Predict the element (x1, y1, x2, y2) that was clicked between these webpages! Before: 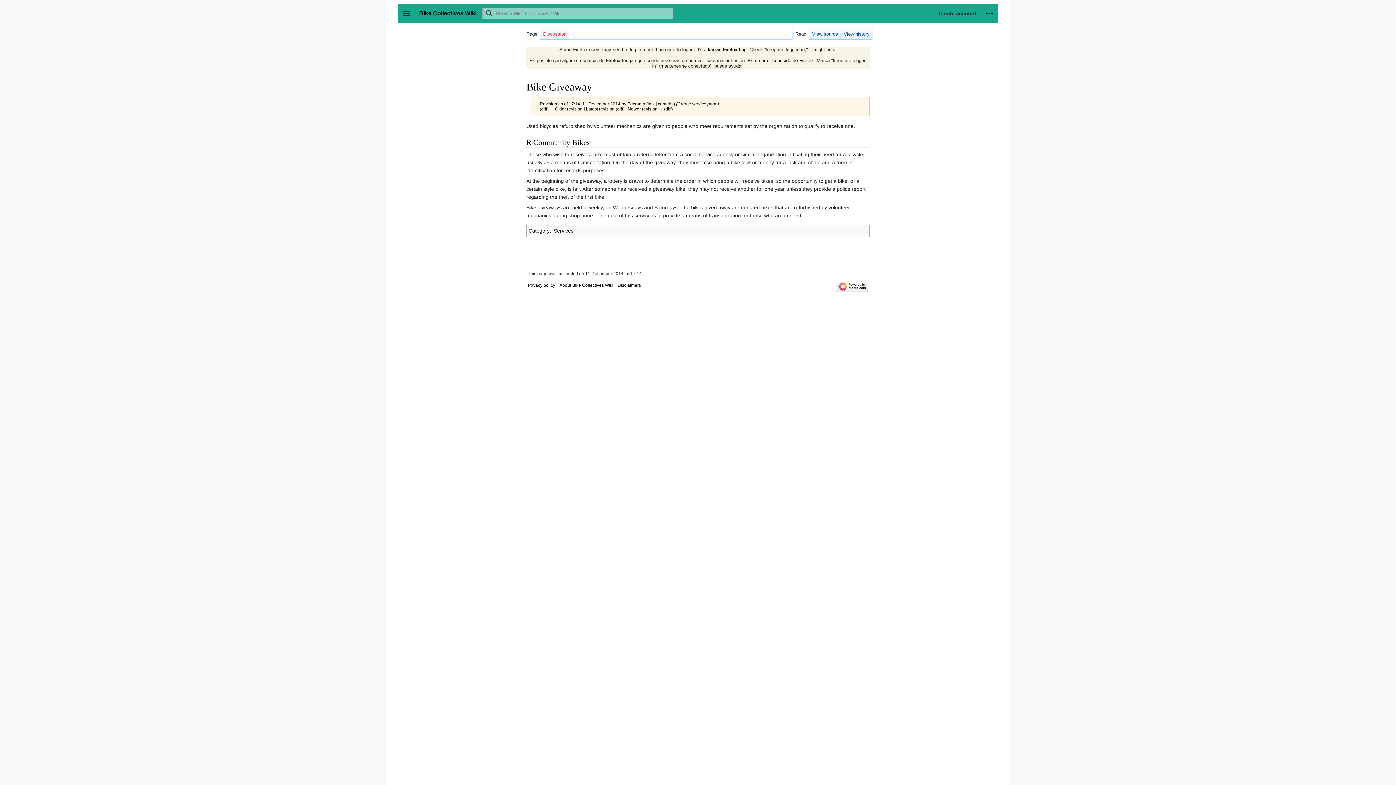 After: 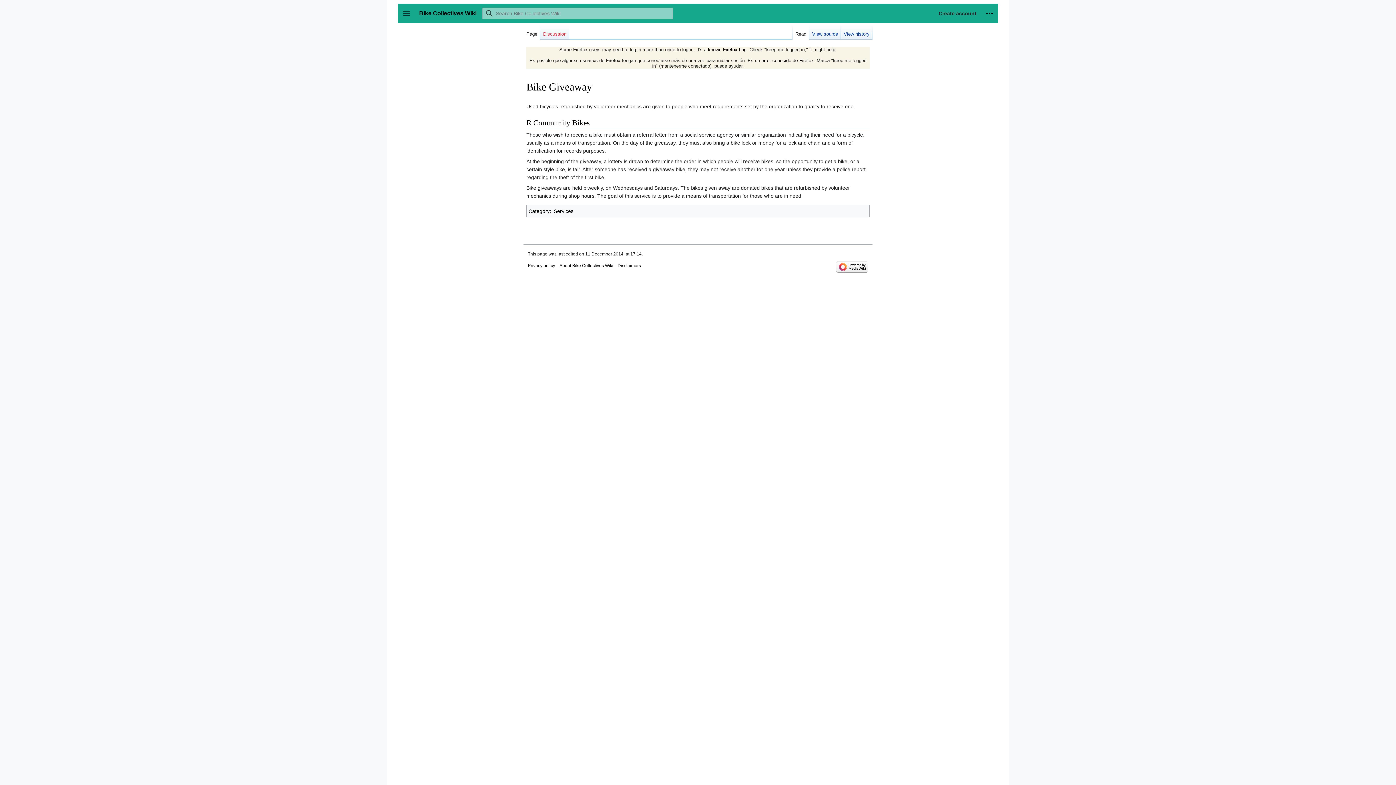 Action: label: Page bbox: (523, 25, 540, 39)